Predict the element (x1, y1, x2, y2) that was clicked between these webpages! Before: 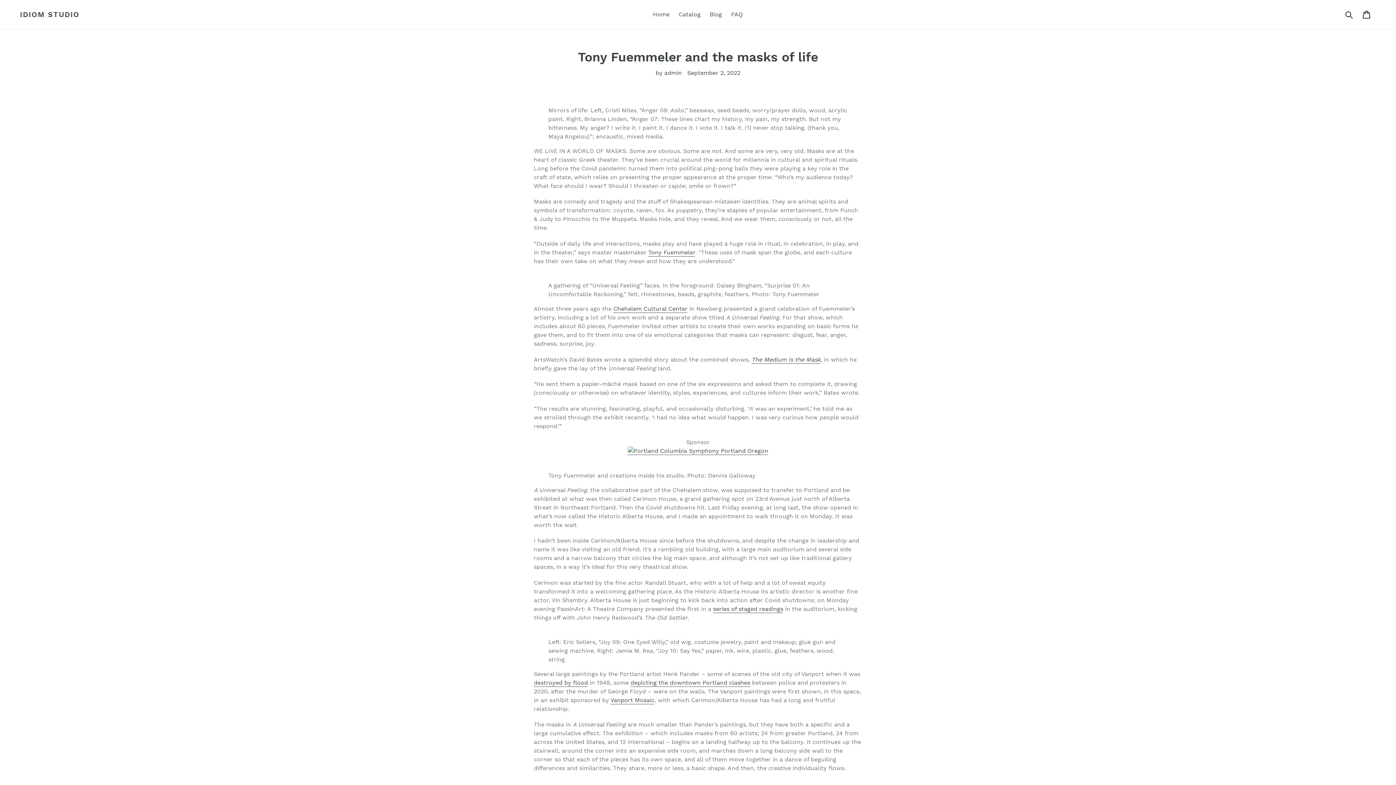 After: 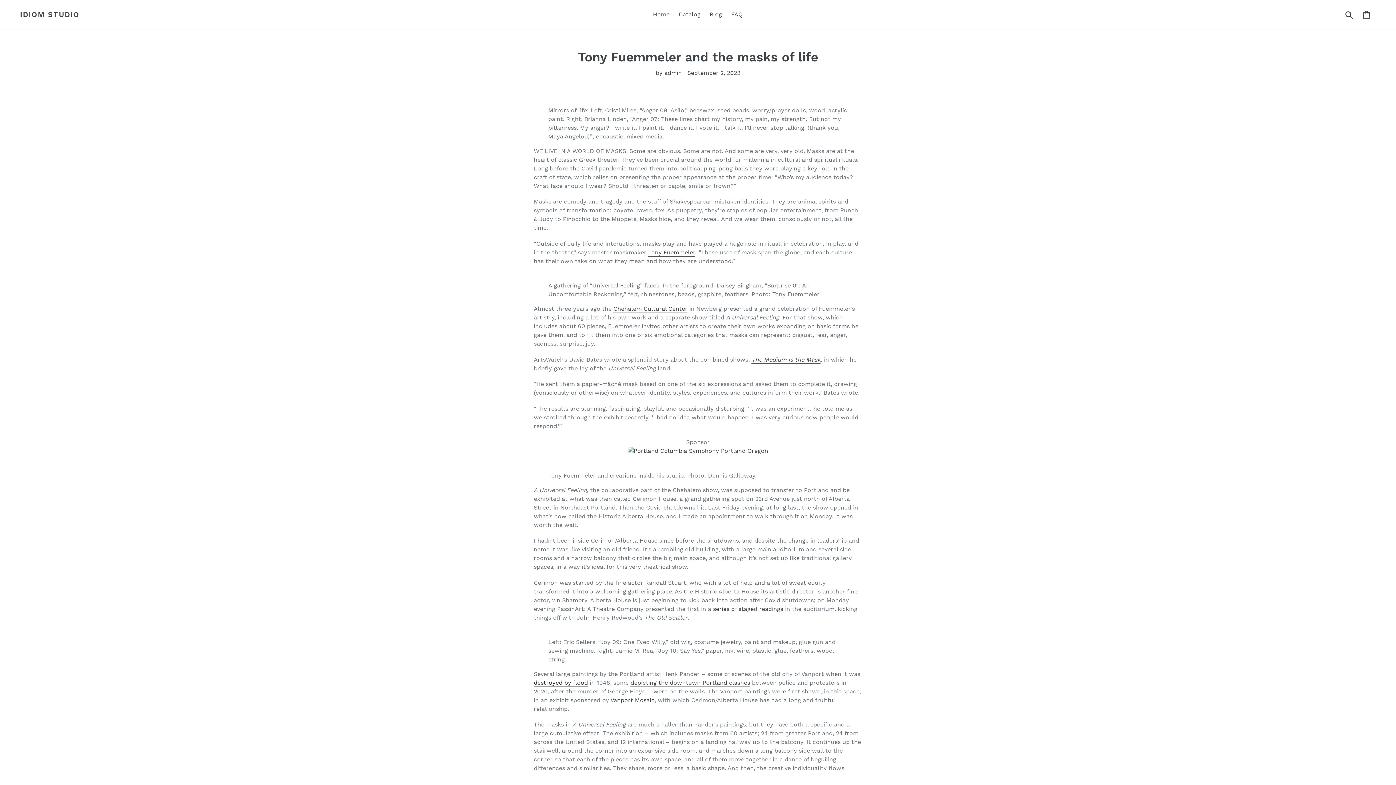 Action: label: destroyed by flood bbox: (533, 679, 588, 687)